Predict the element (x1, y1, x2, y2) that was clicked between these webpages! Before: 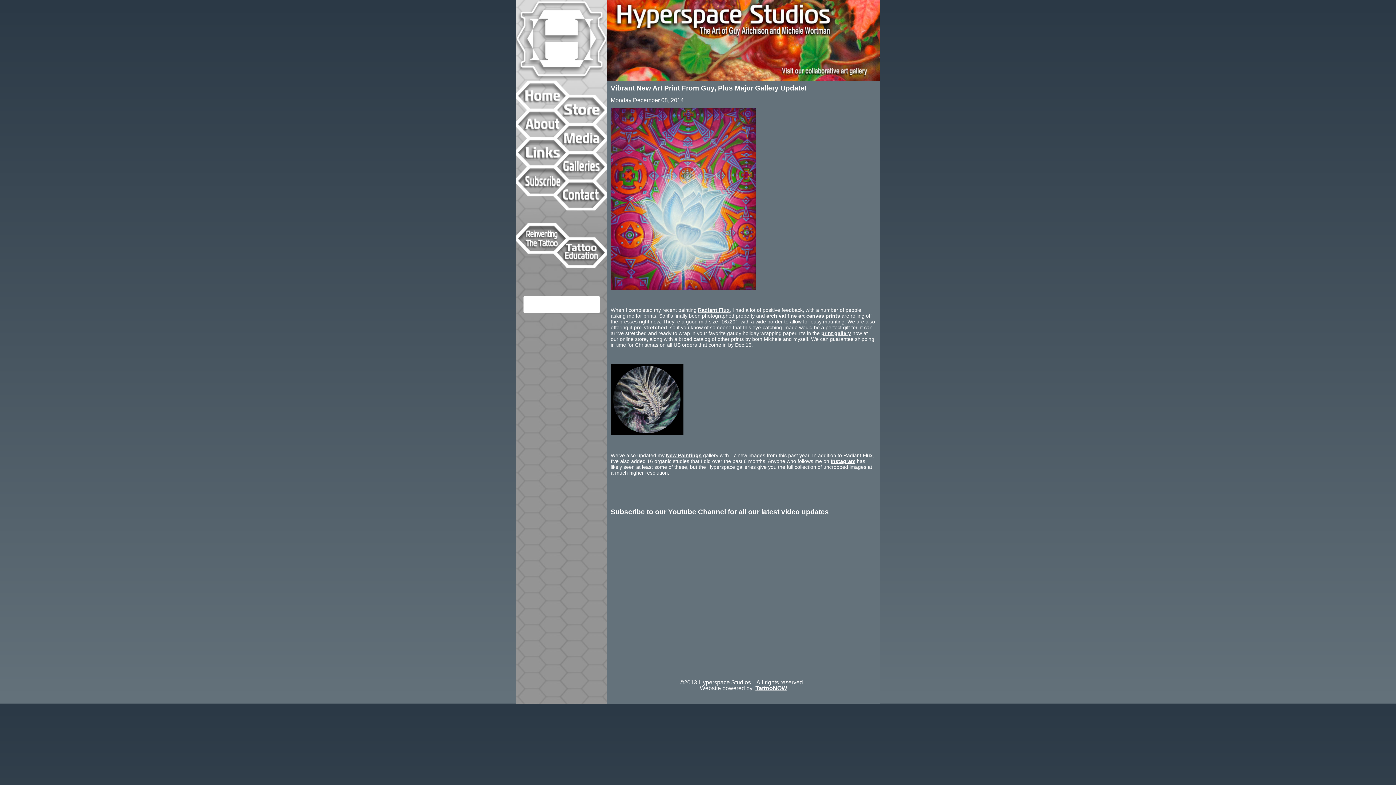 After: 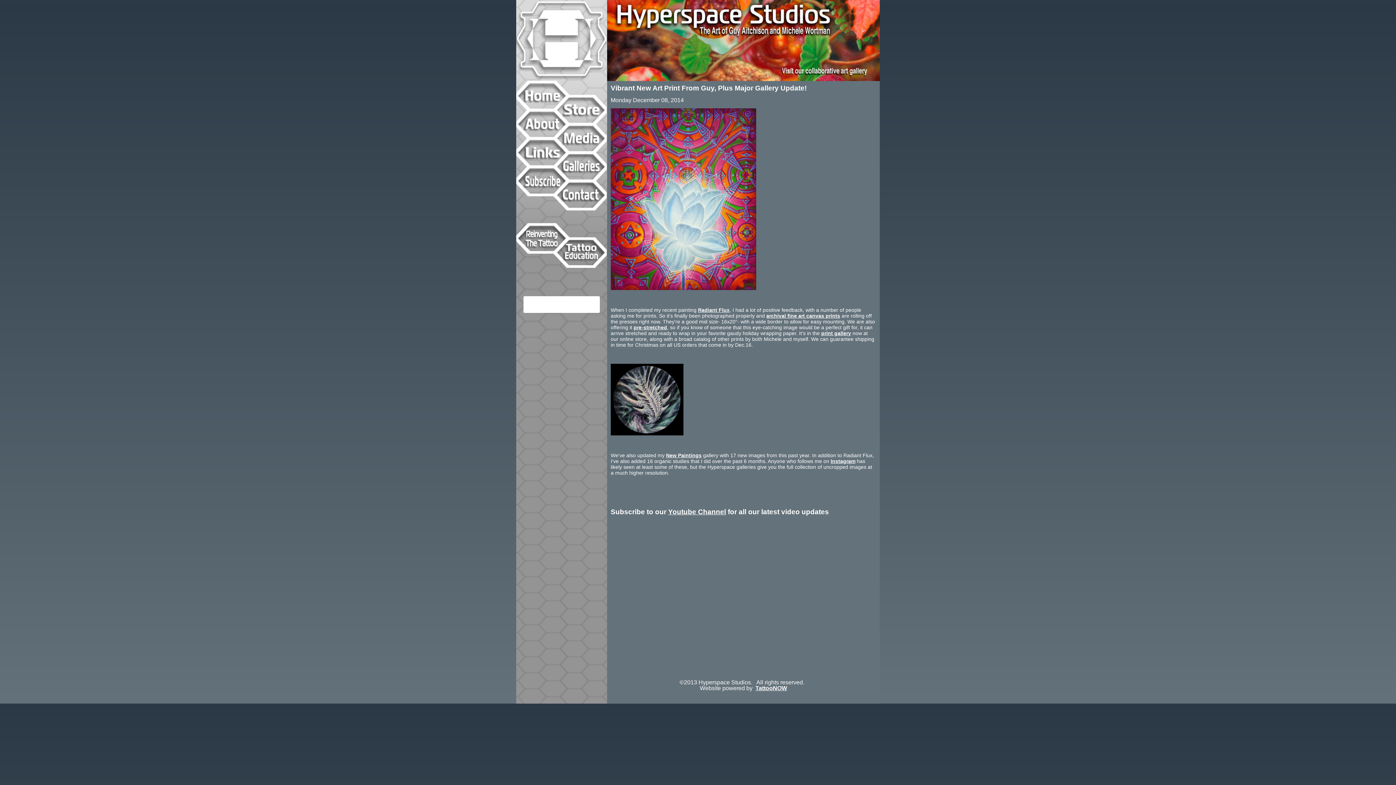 Action: bbox: (561, 409, 562, 415)